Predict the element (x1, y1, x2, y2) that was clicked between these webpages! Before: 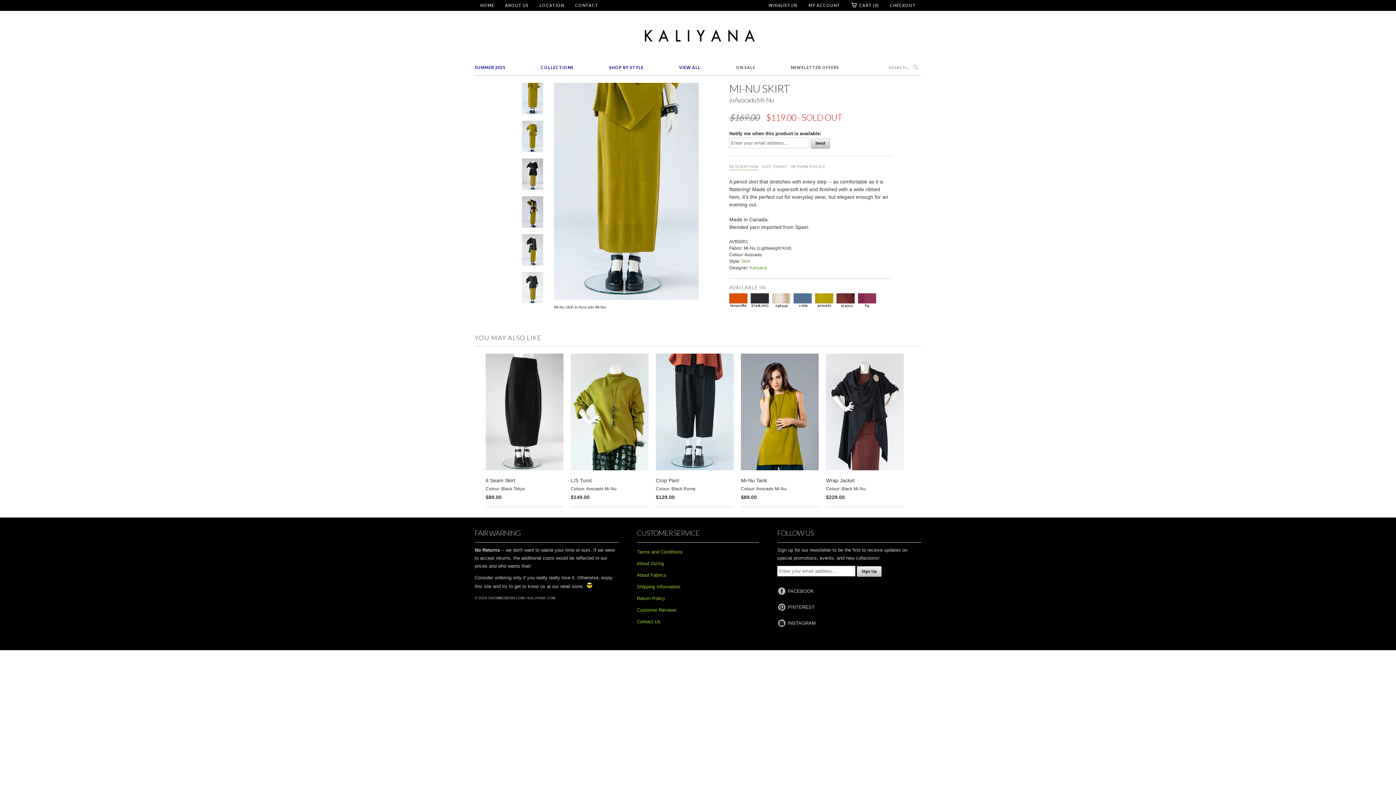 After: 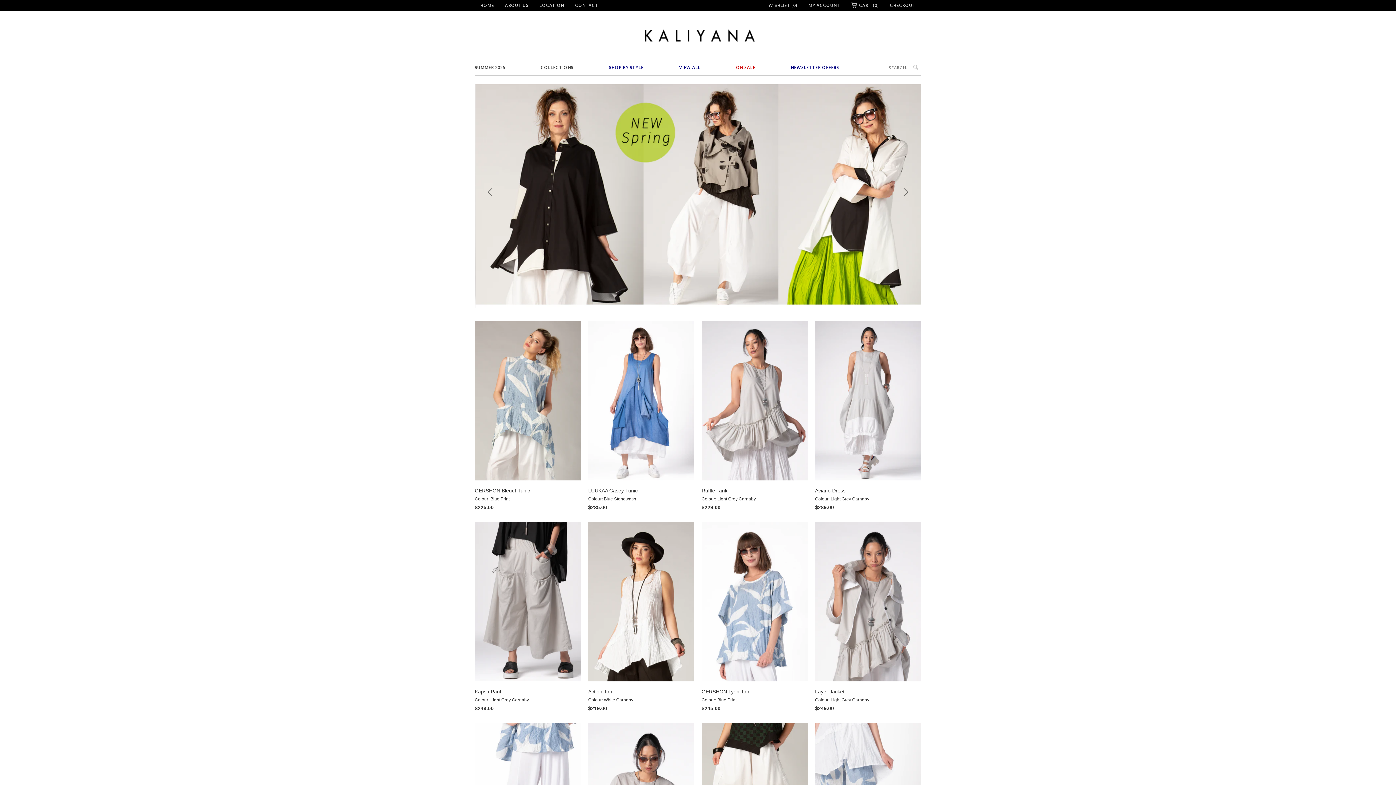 Action: label: SUMMER 2025 bbox: (474, 62, 505, 72)